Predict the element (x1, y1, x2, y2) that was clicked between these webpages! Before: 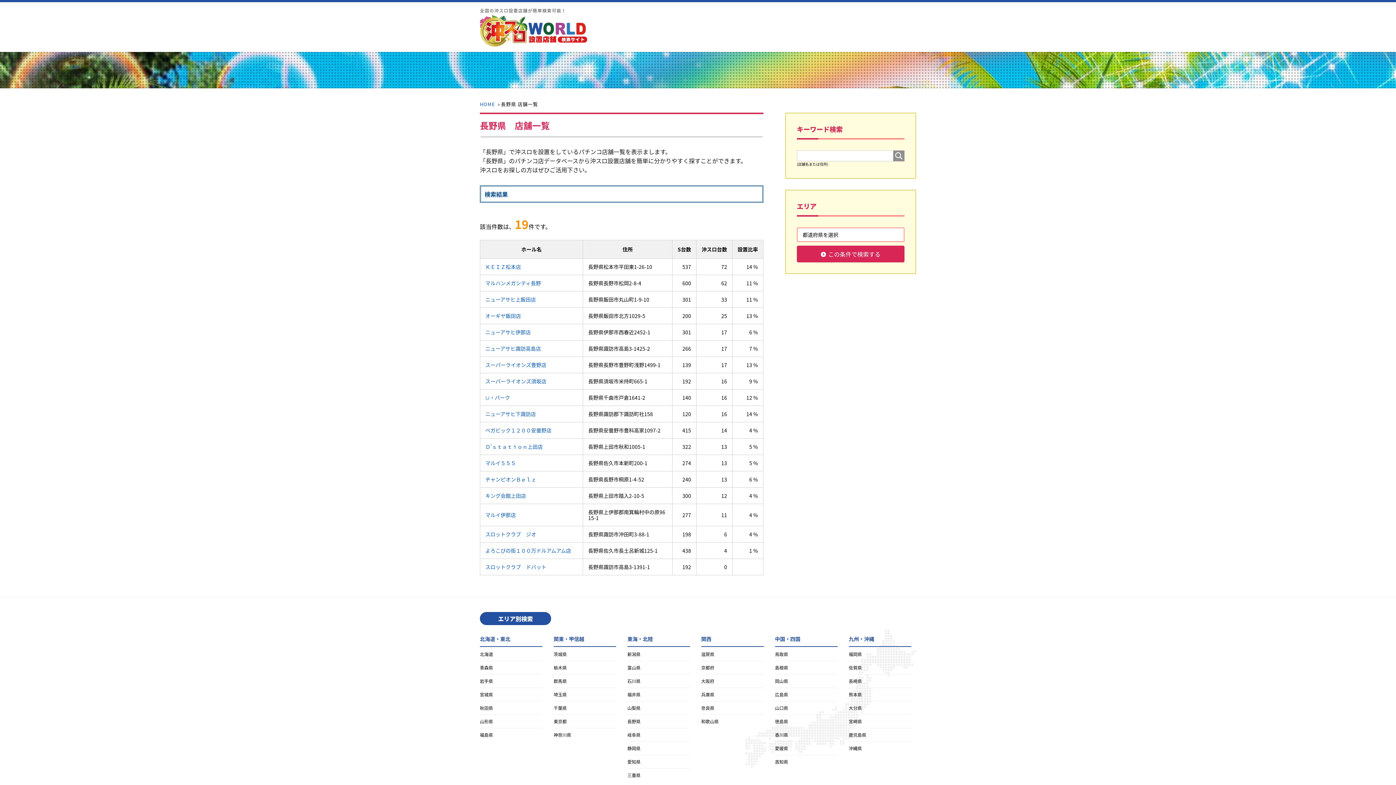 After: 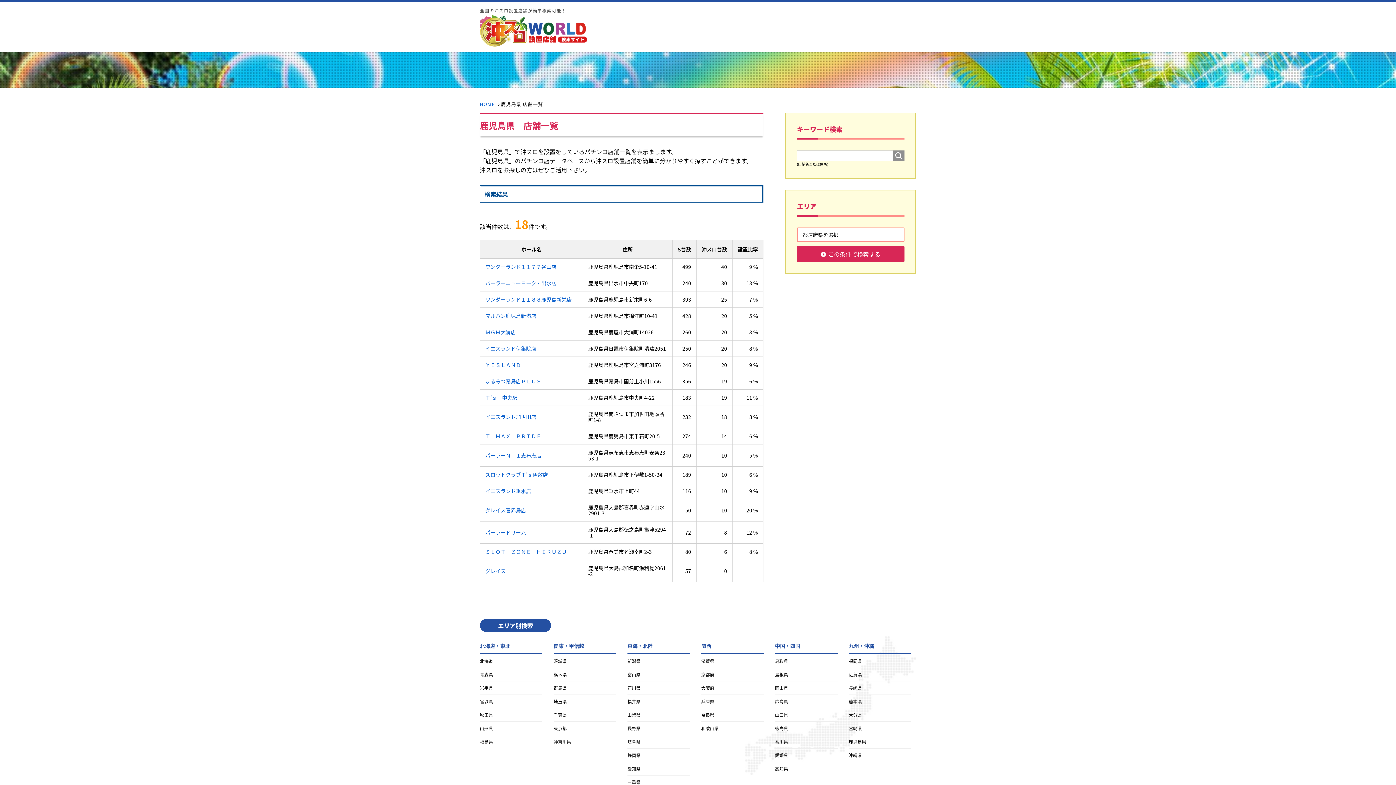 Action: label: 鹿児島県 bbox: (848, 732, 866, 738)